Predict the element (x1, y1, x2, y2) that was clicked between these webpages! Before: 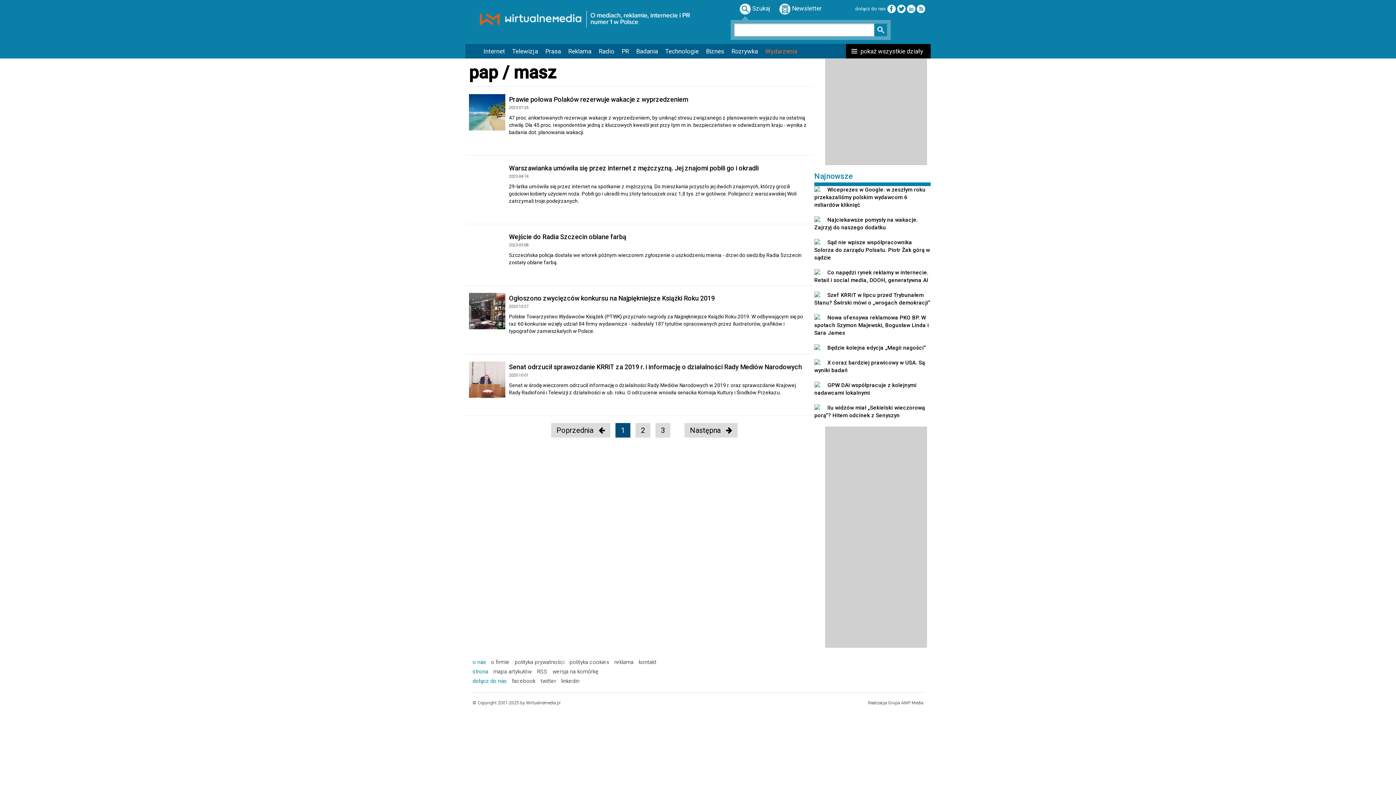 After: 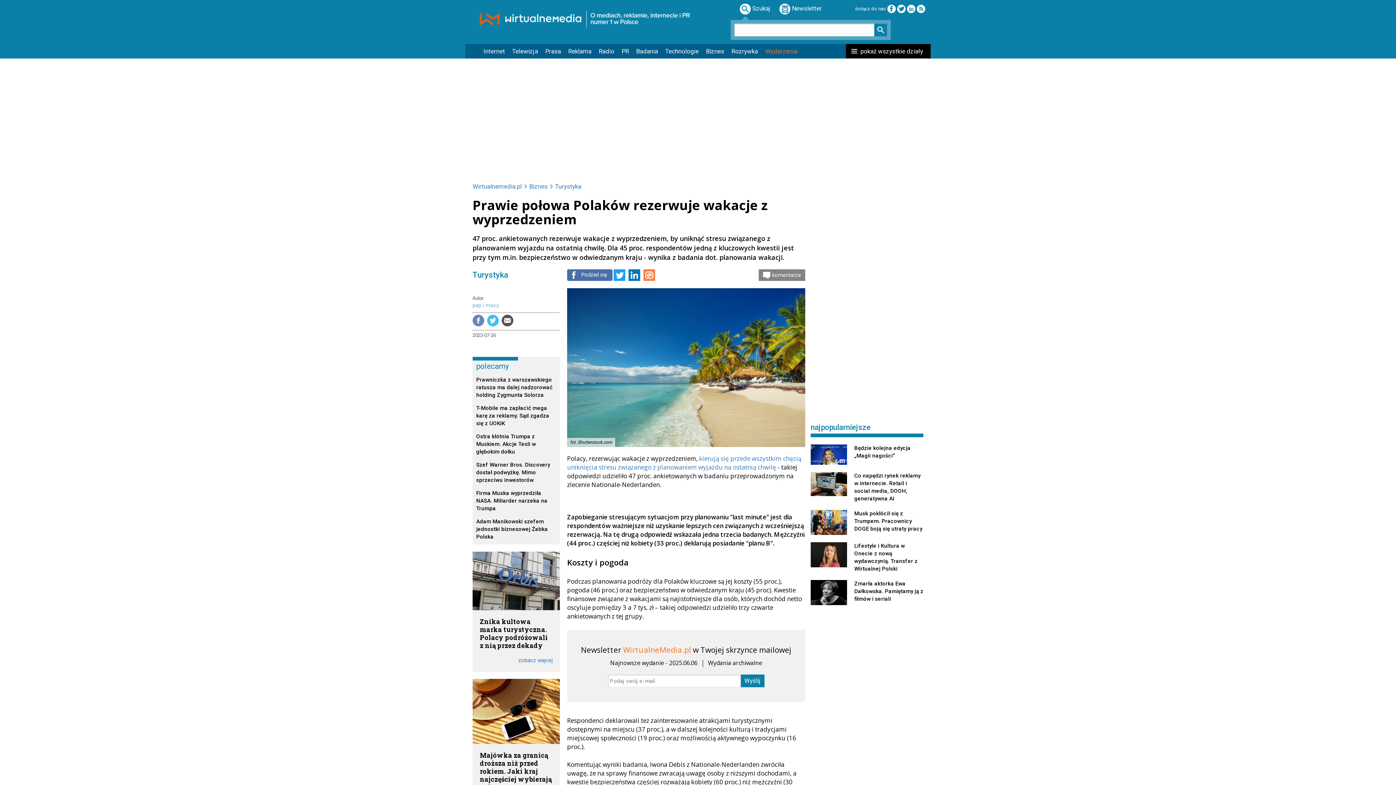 Action: bbox: (465, 86, 814, 155) label: Prawie połowa Polaków rezerwuje wakacje z wyprzedzeniem
2023-07-26

47 proc. ankietowanych rezerwuje wakacje z wyprzedzeniem, by uniknąć stresu związanego z planowaniem wyjazdu na ostatnią chwilę. Dla 45 proc. respondentów jedną z kluczowych kwestii jest przy tym m.in. bezpieczeństwo w odwiedzanym kraju - wynika z badania dot. planowania wakacji.


